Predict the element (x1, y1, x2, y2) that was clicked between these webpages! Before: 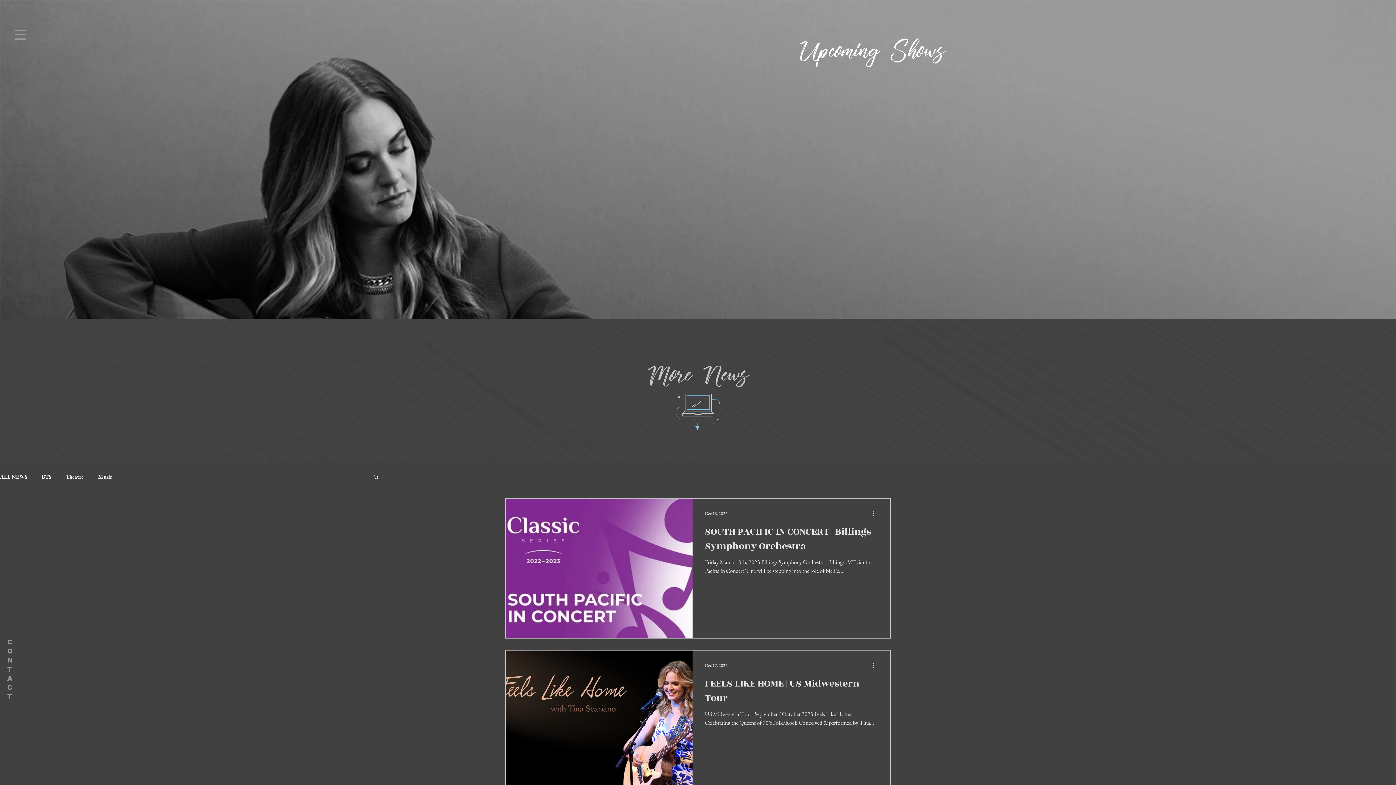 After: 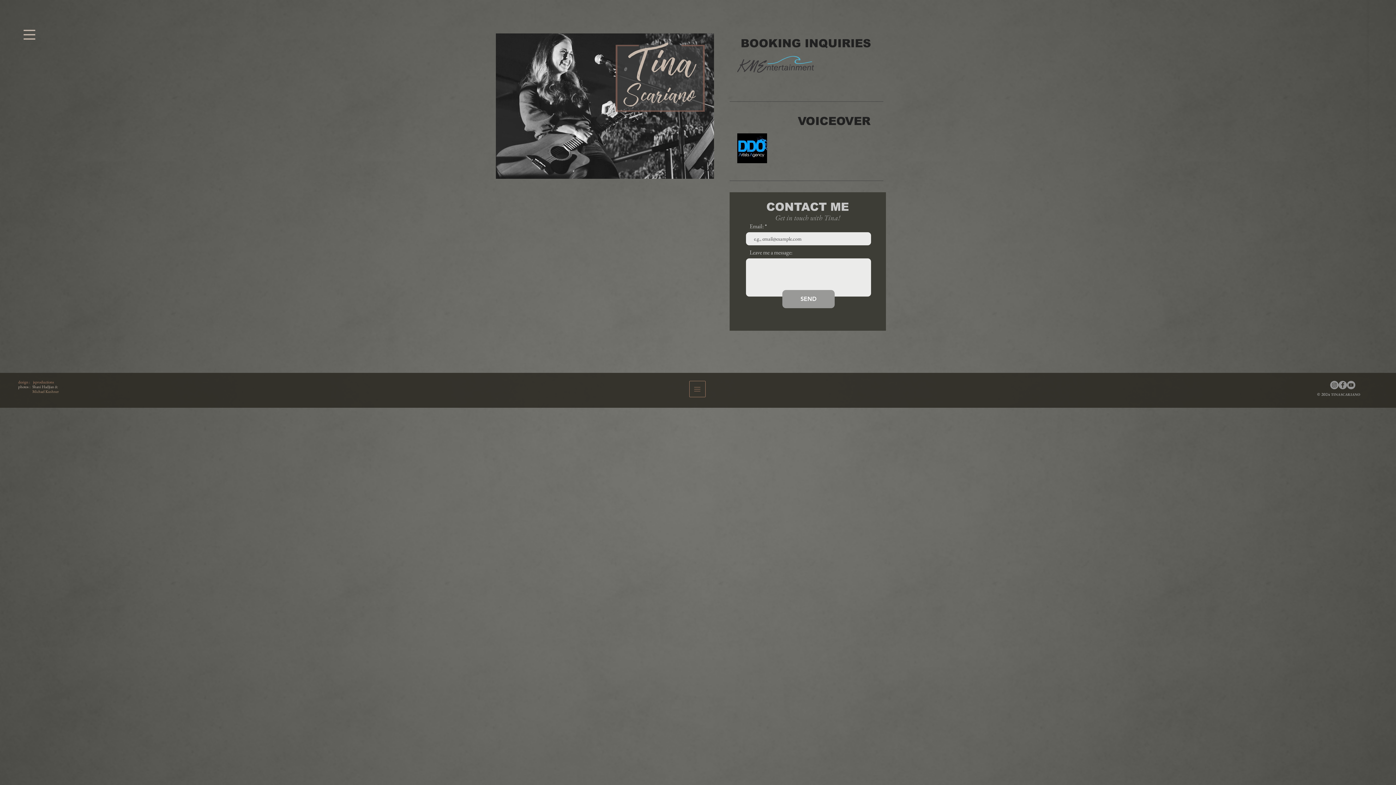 Action: label: T bbox: (7, 666, 12, 673)